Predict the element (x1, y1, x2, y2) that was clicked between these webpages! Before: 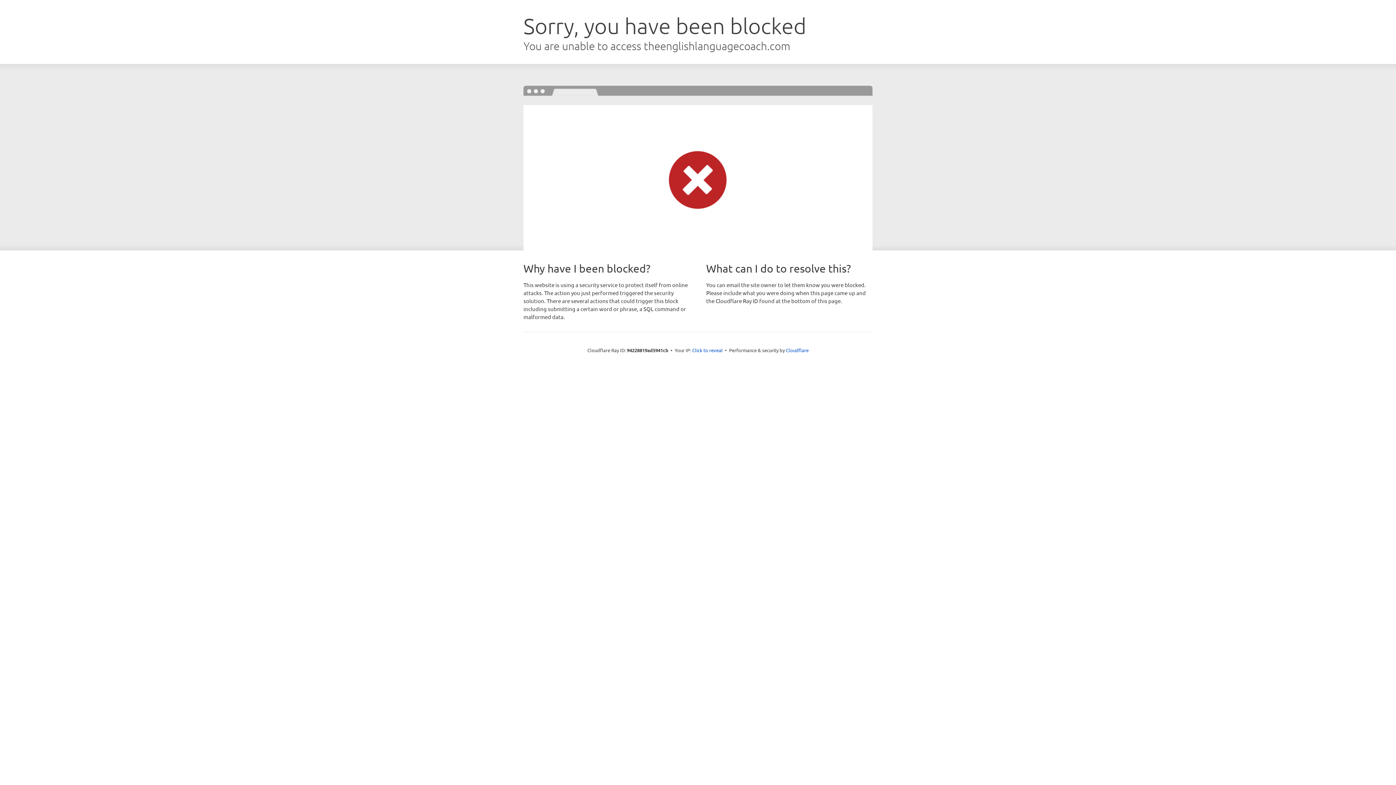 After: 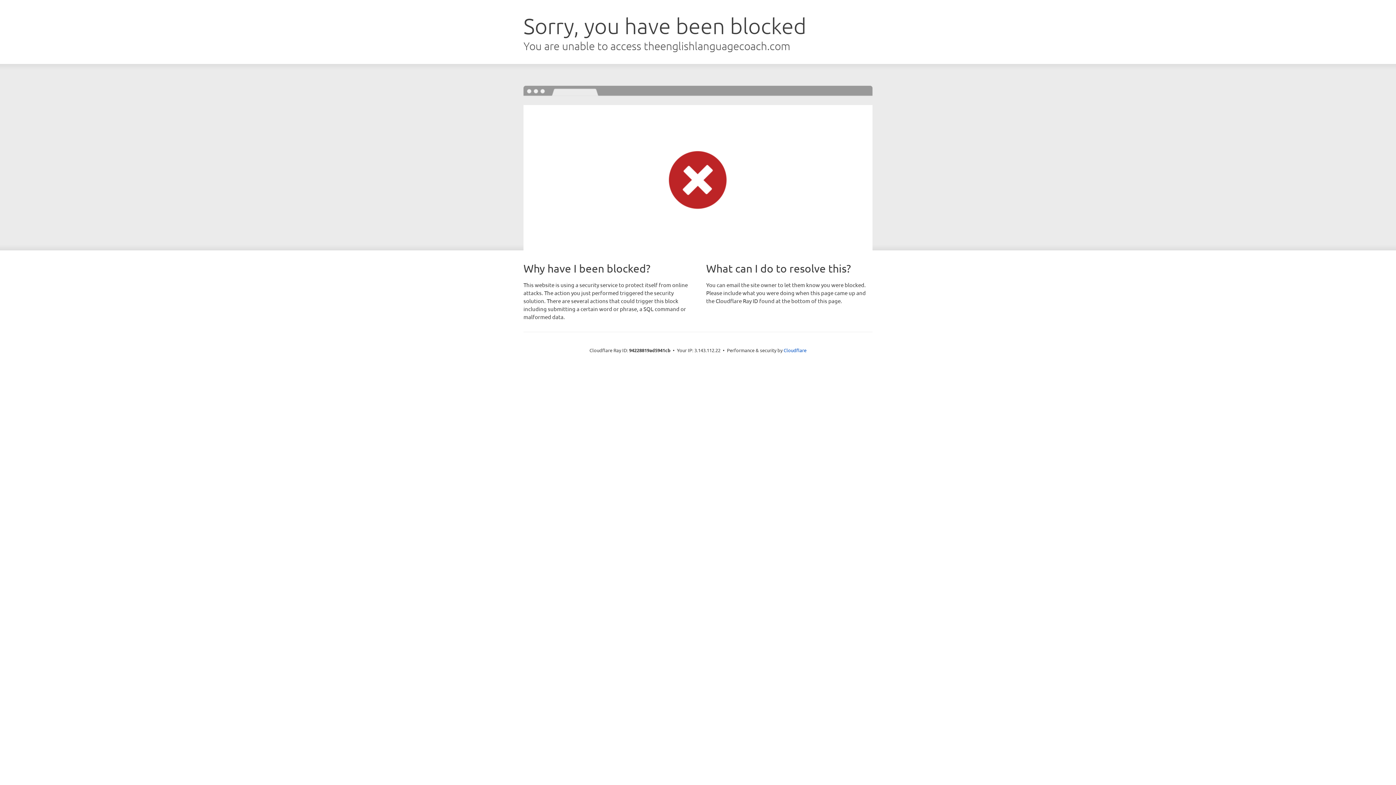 Action: label: Click to reveal bbox: (692, 346, 722, 353)